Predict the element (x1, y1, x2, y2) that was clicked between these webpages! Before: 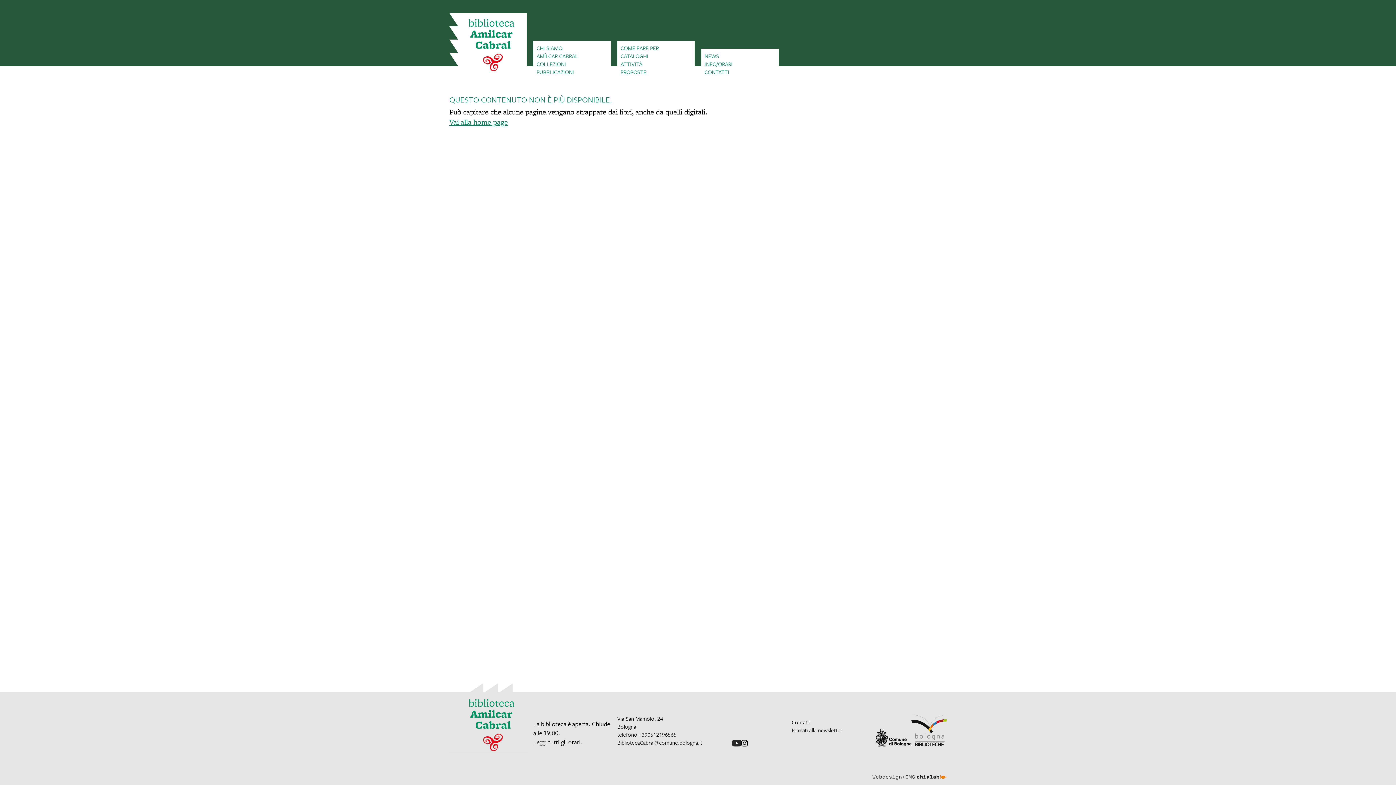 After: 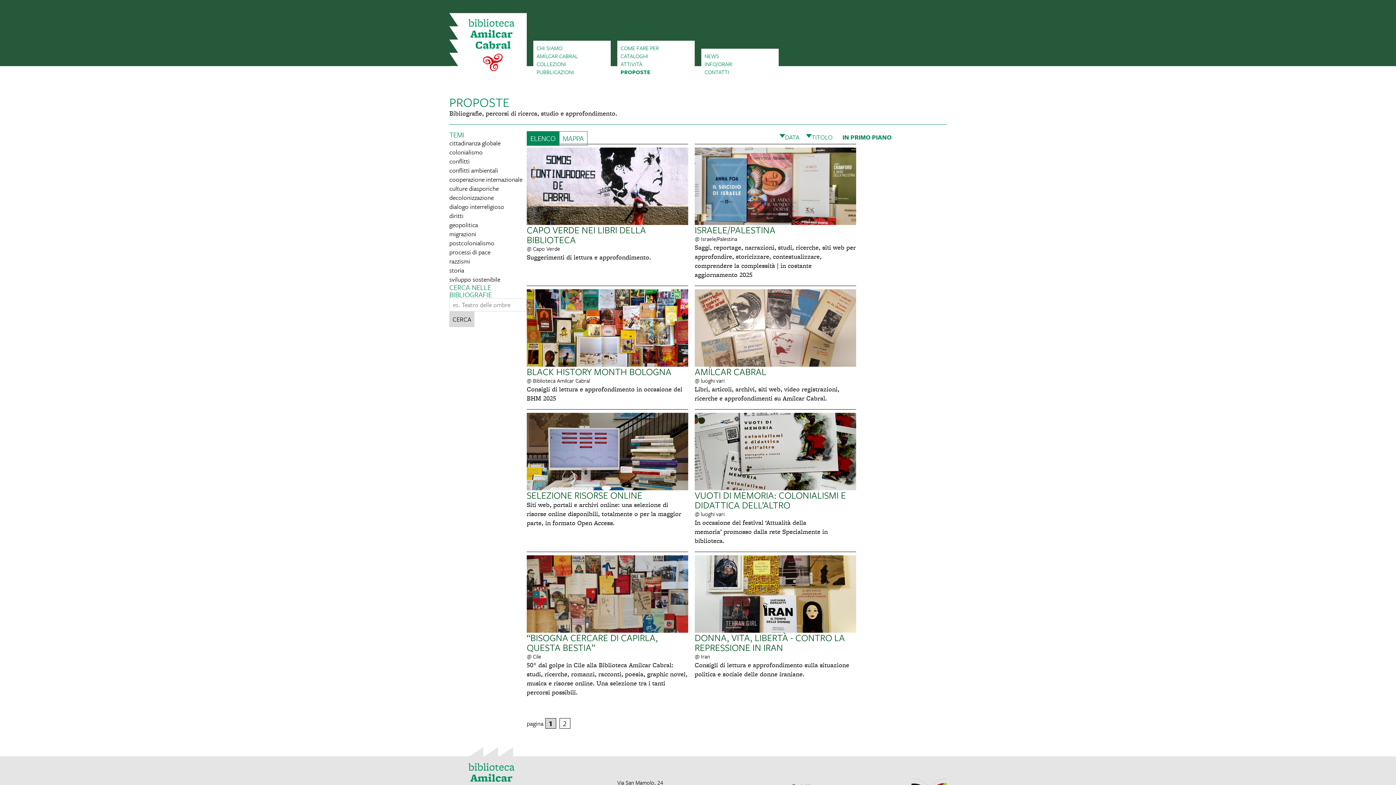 Action: bbox: (620, 67, 646, 75) label: PROPOSTE